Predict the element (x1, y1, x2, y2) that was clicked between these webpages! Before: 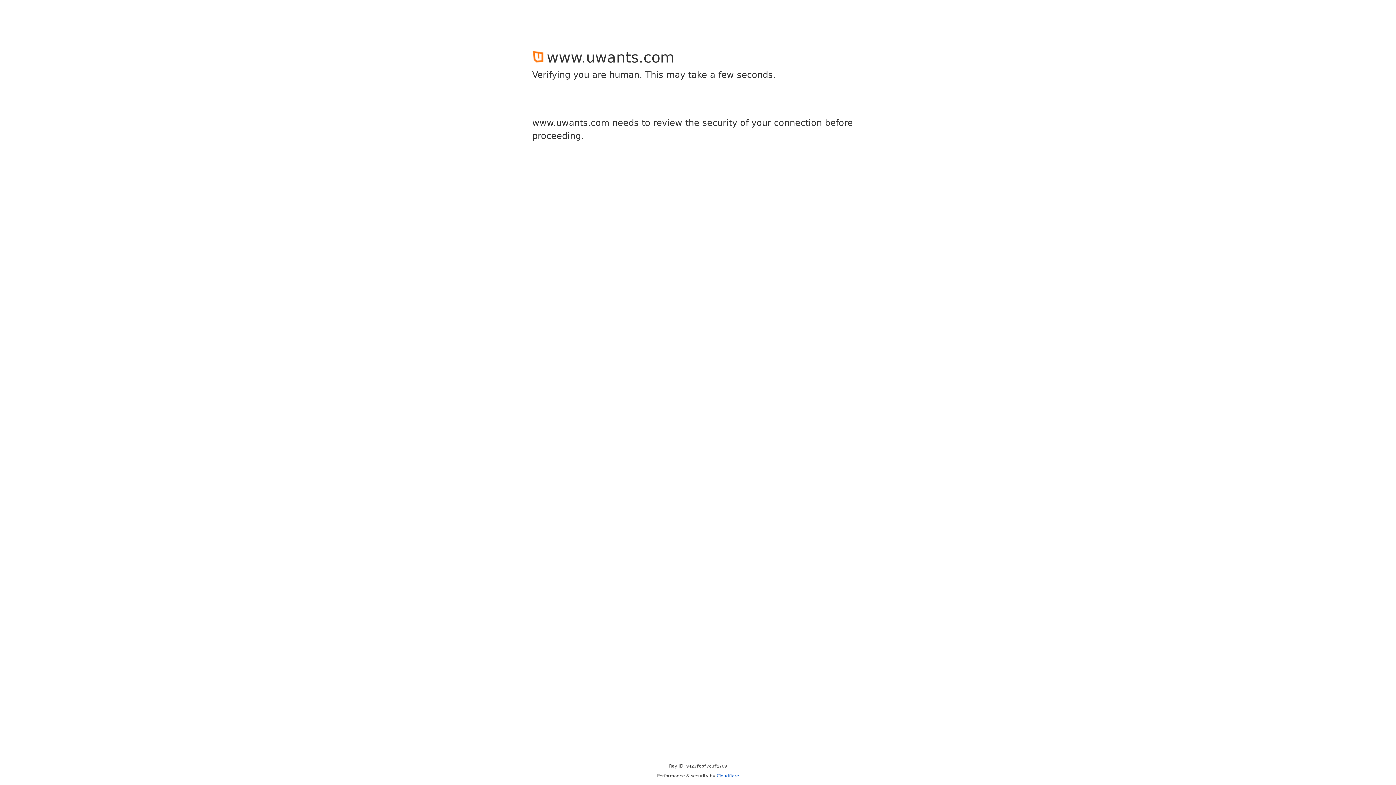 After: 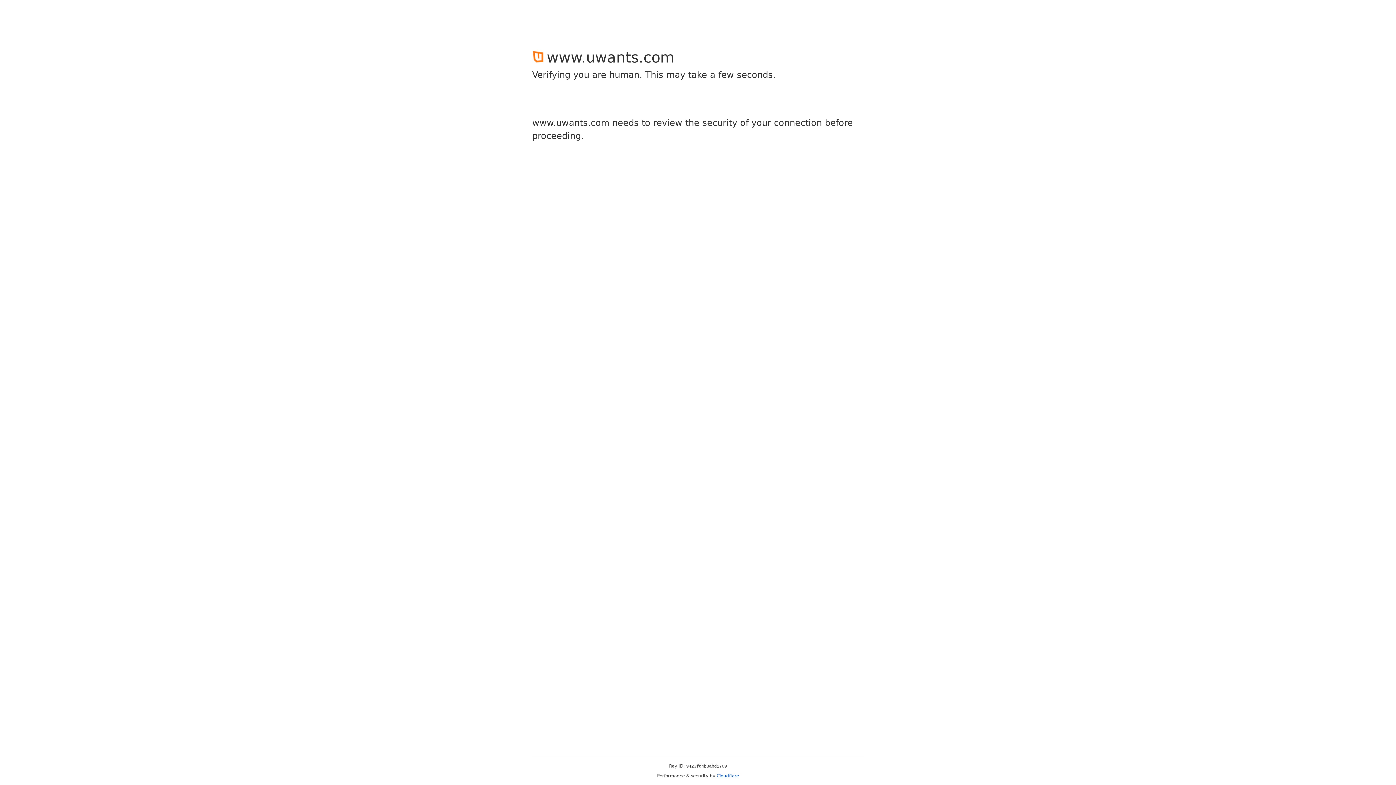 Action: label: Cloudflare bbox: (716, 773, 739, 778)